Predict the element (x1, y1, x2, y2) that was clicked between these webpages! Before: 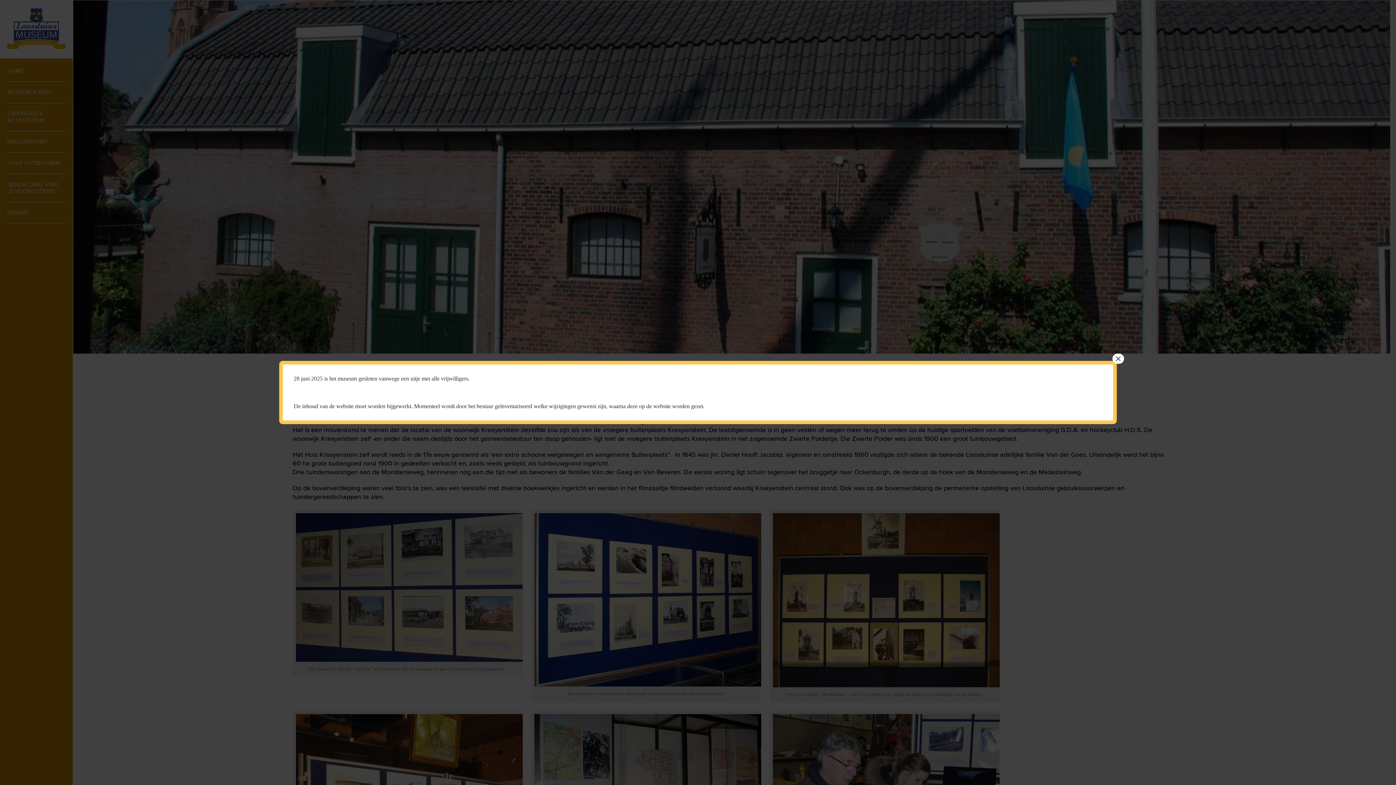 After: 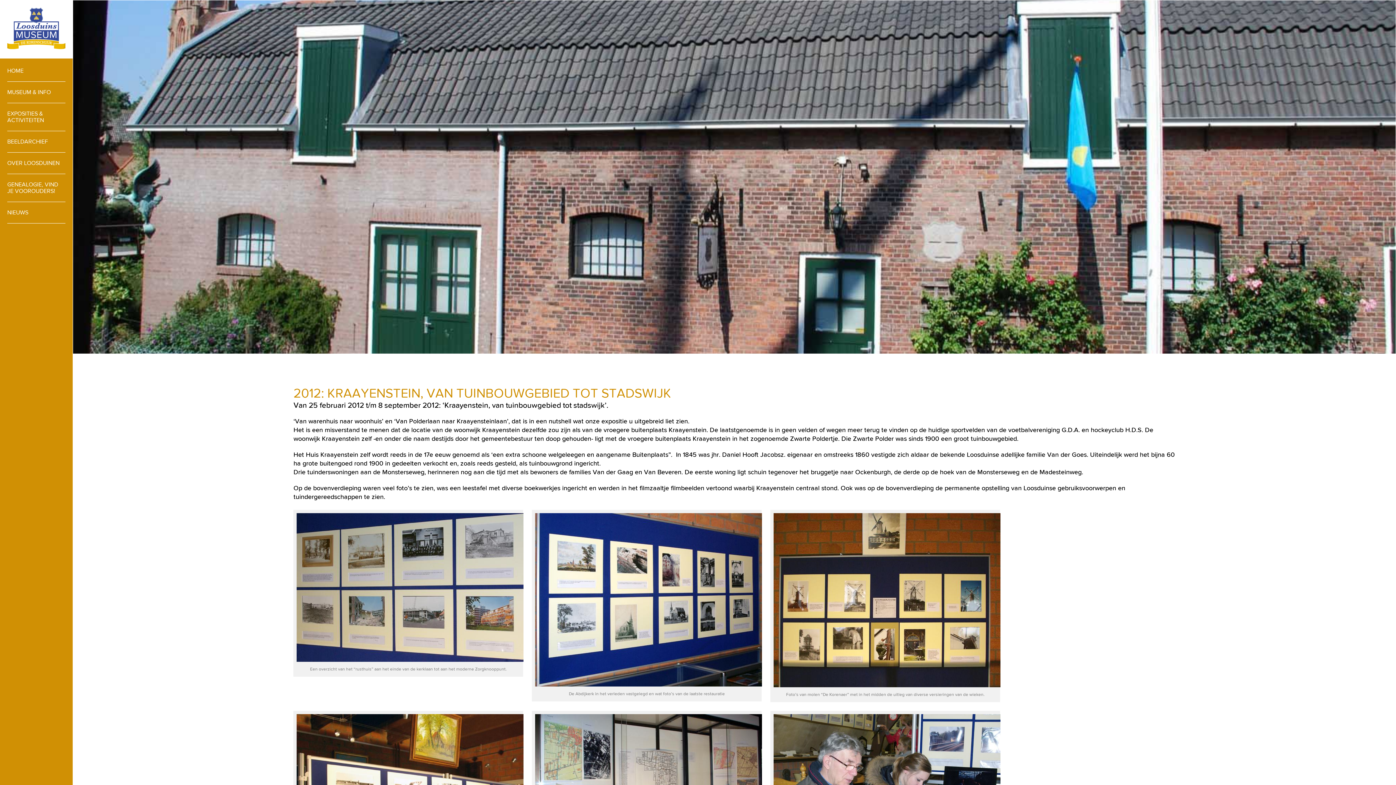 Action: bbox: (1112, 353, 1124, 364) label: Sluiten